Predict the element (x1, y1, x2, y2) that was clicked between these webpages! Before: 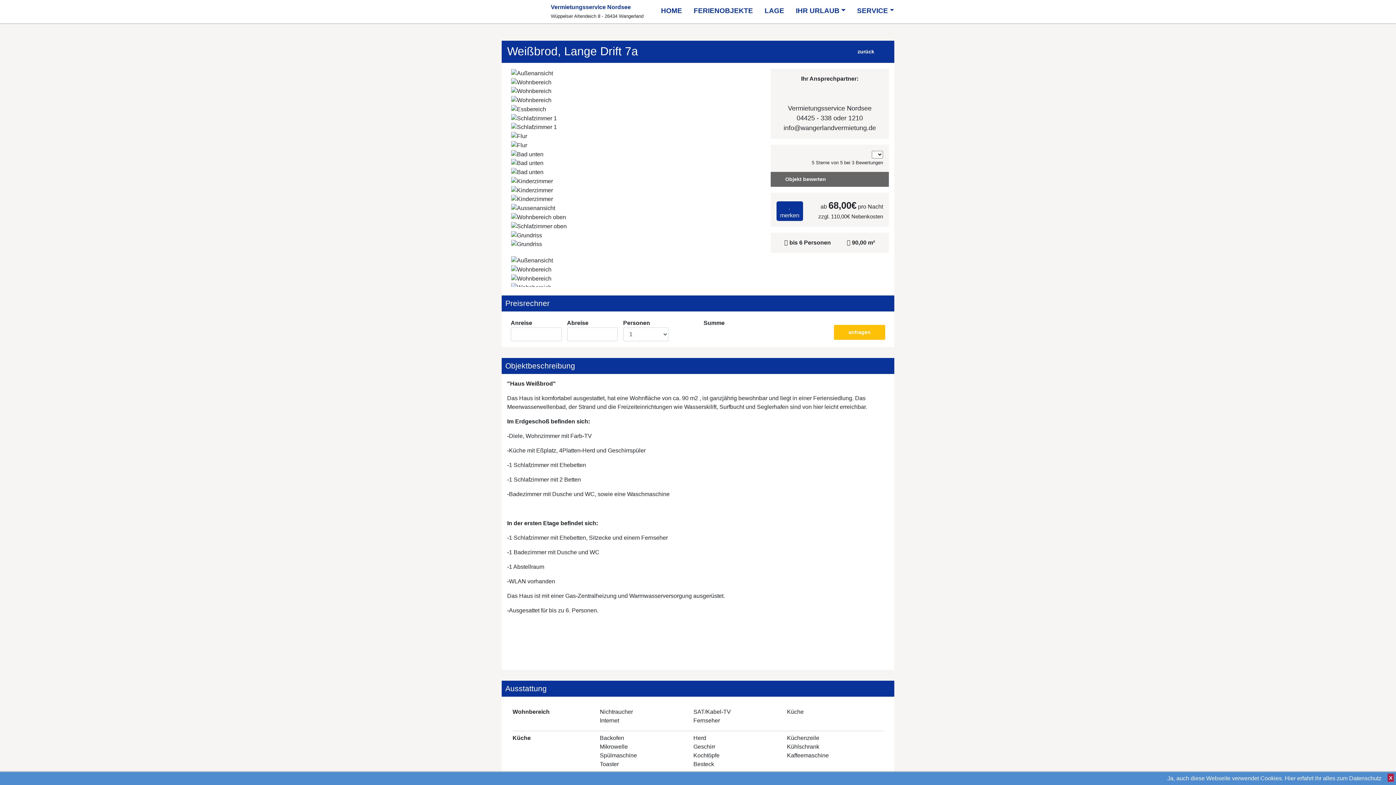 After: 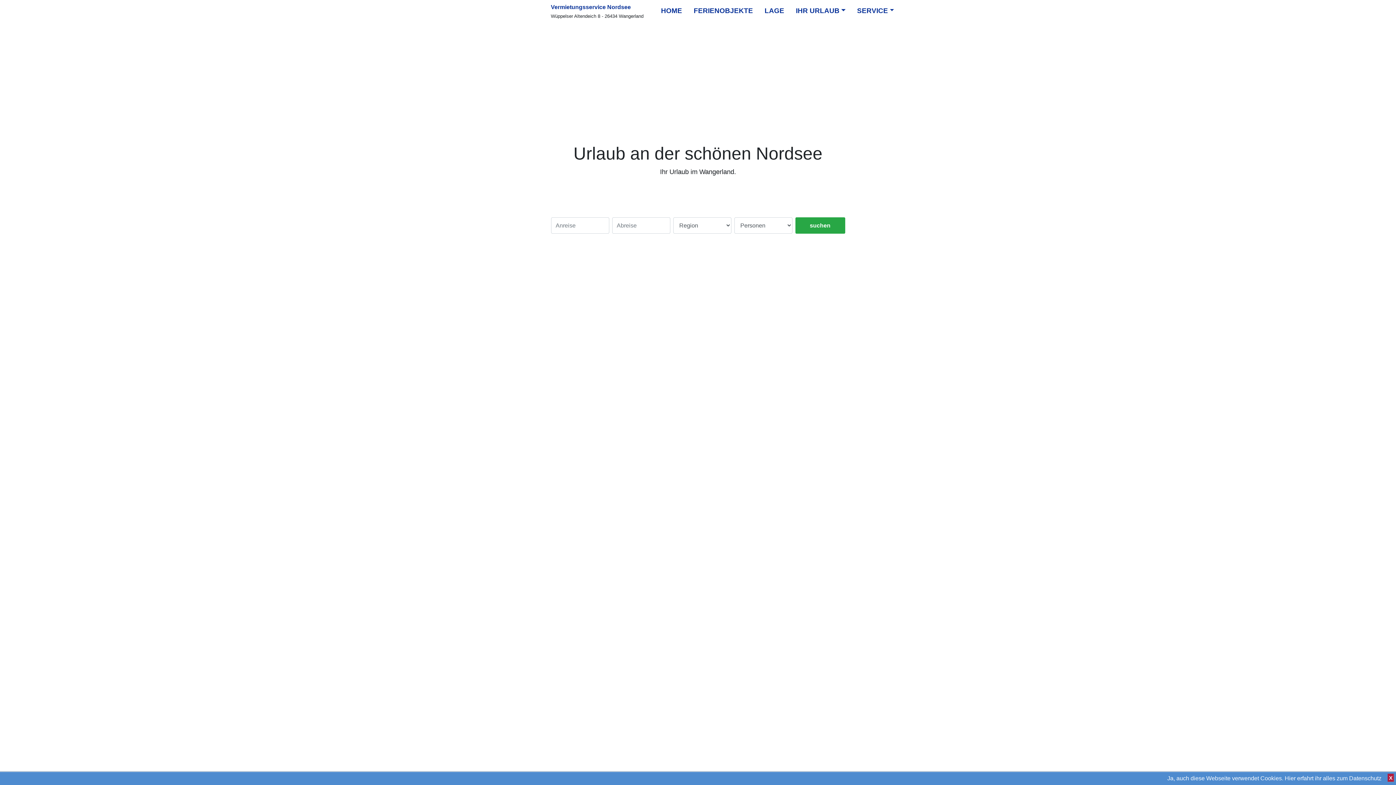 Action: label: HOME bbox: (655, 2, 688, 18)